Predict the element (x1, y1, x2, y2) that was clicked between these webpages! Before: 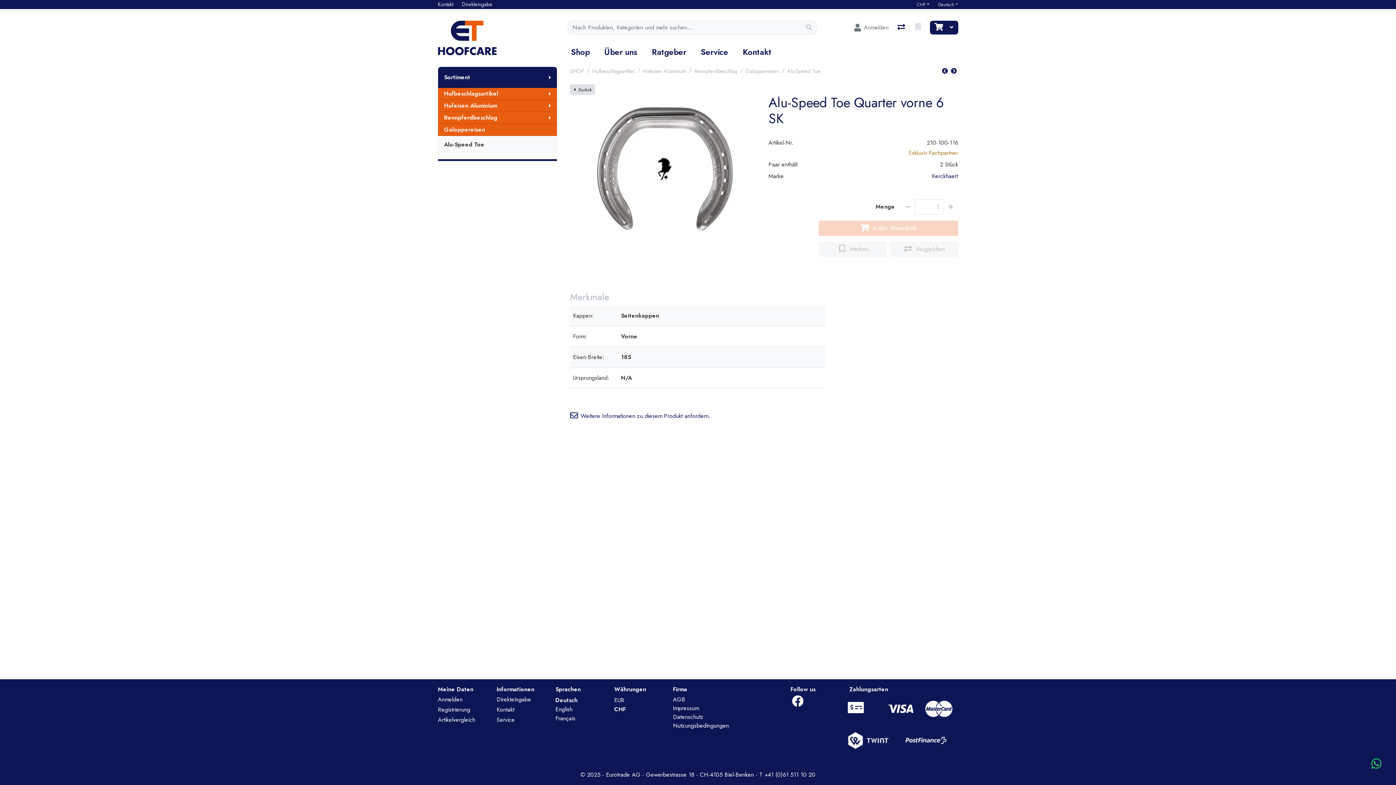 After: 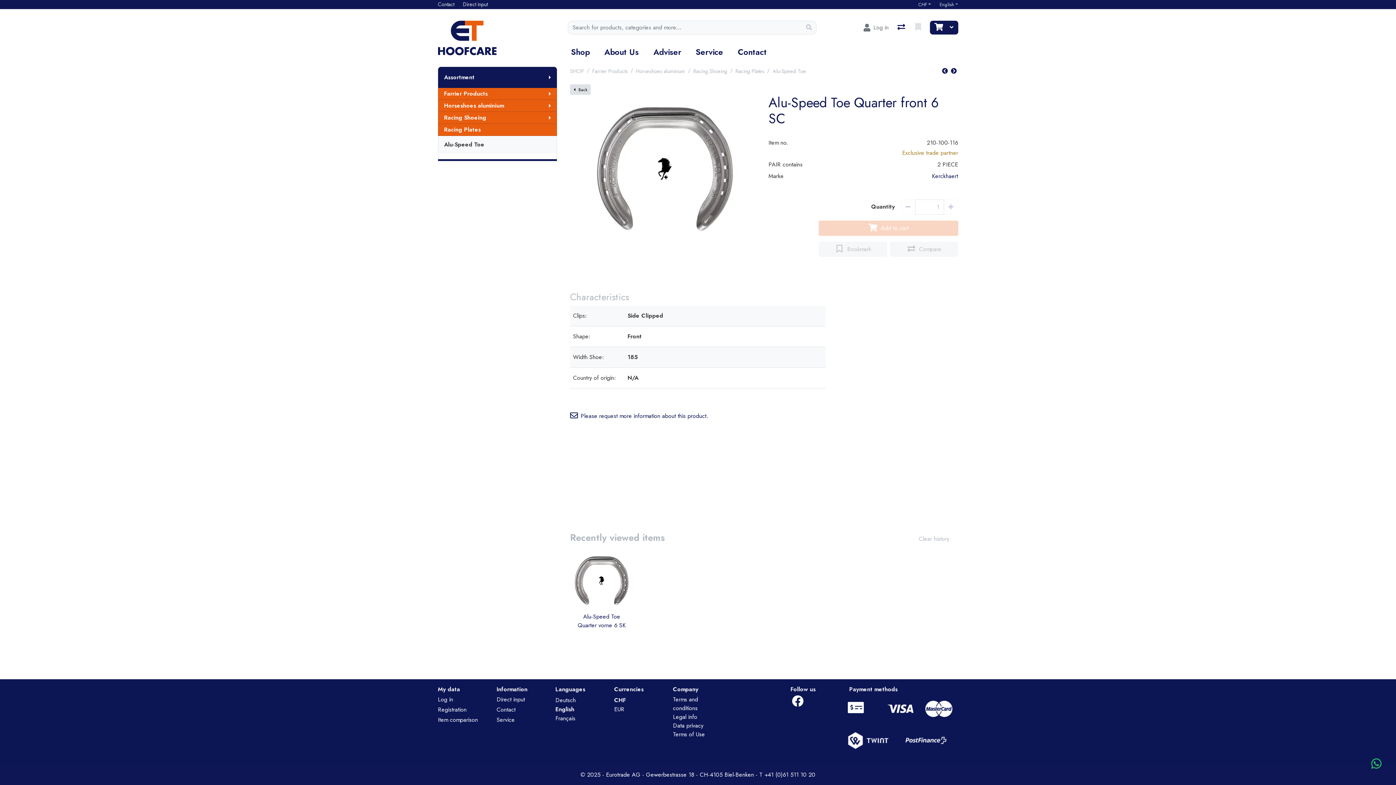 Action: label: English bbox: (555, 705, 572, 714)